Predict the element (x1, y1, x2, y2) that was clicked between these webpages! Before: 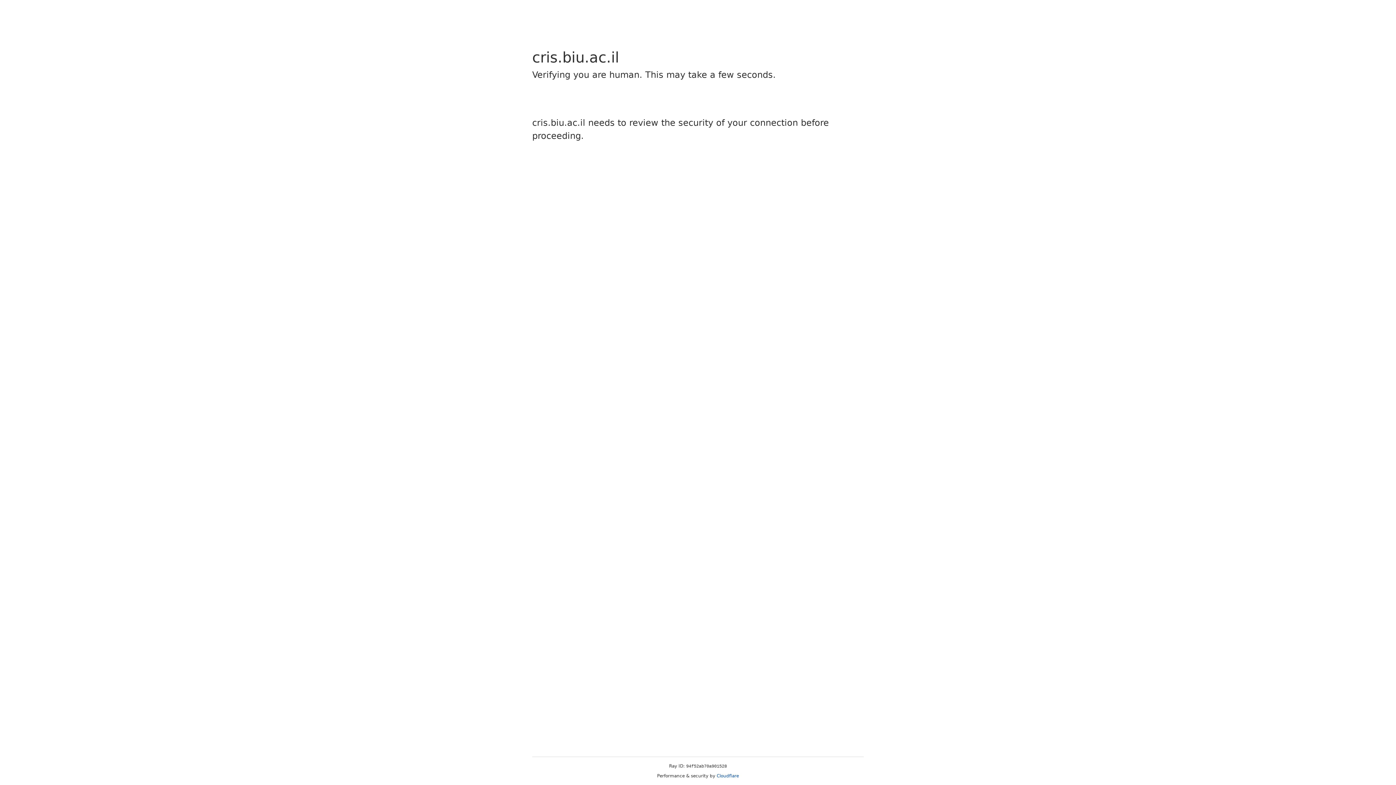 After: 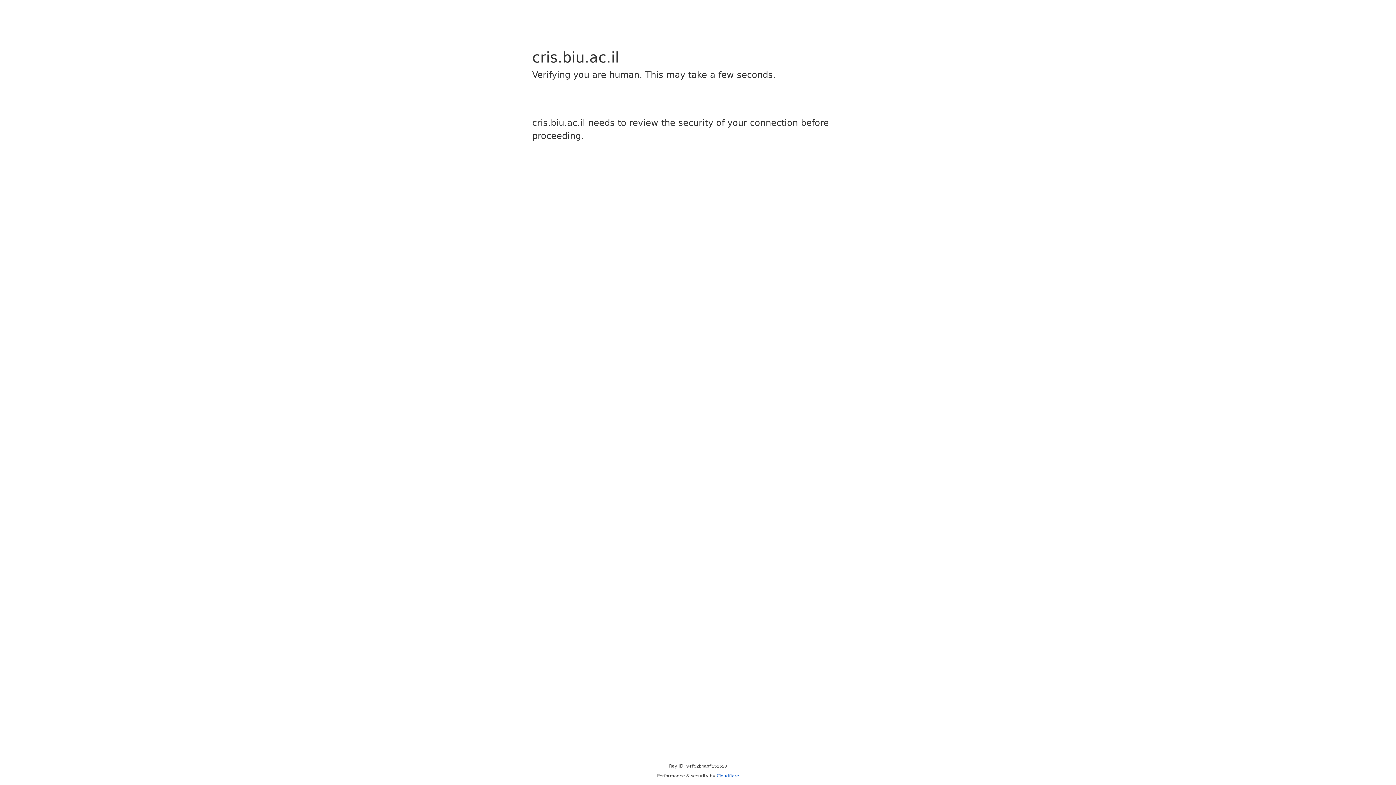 Action: label: Cloudflare bbox: (716, 773, 739, 778)